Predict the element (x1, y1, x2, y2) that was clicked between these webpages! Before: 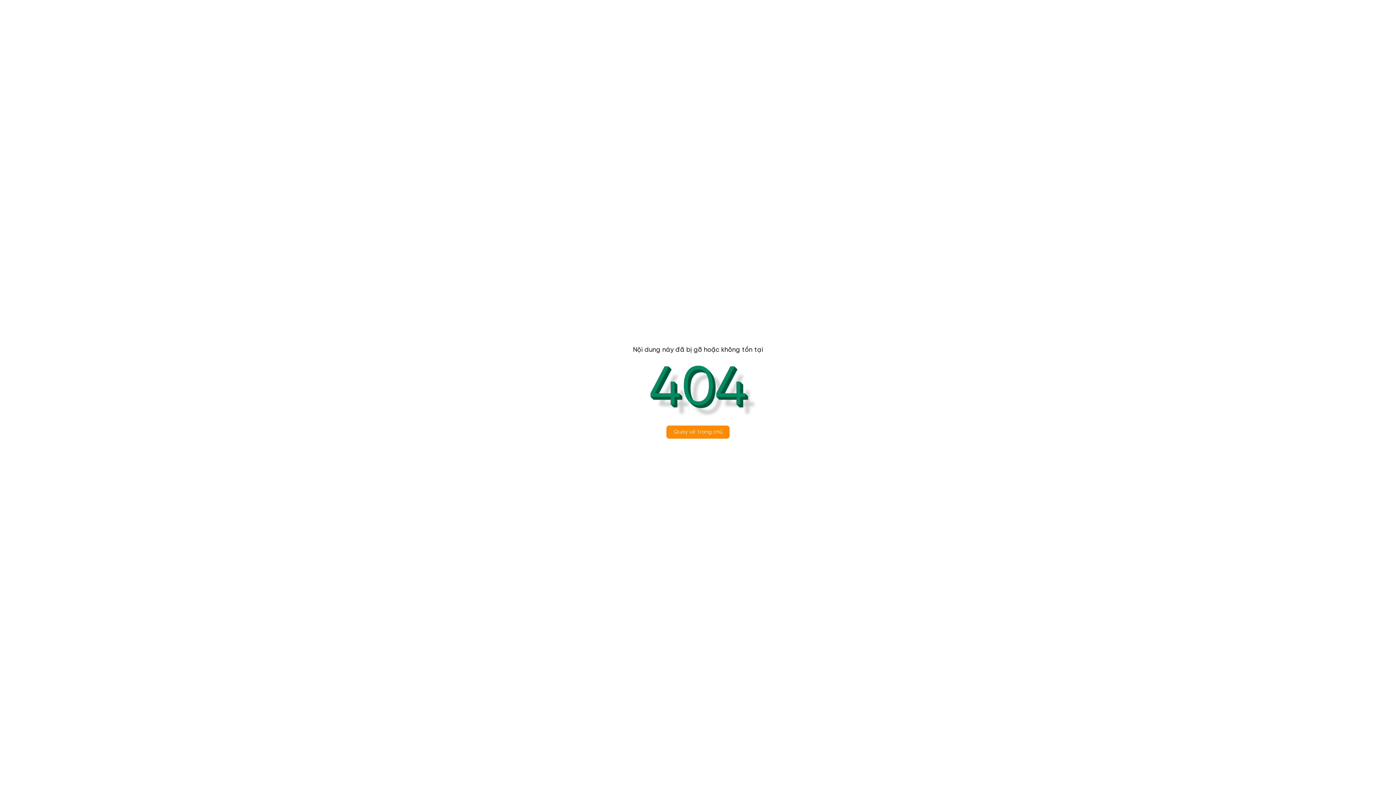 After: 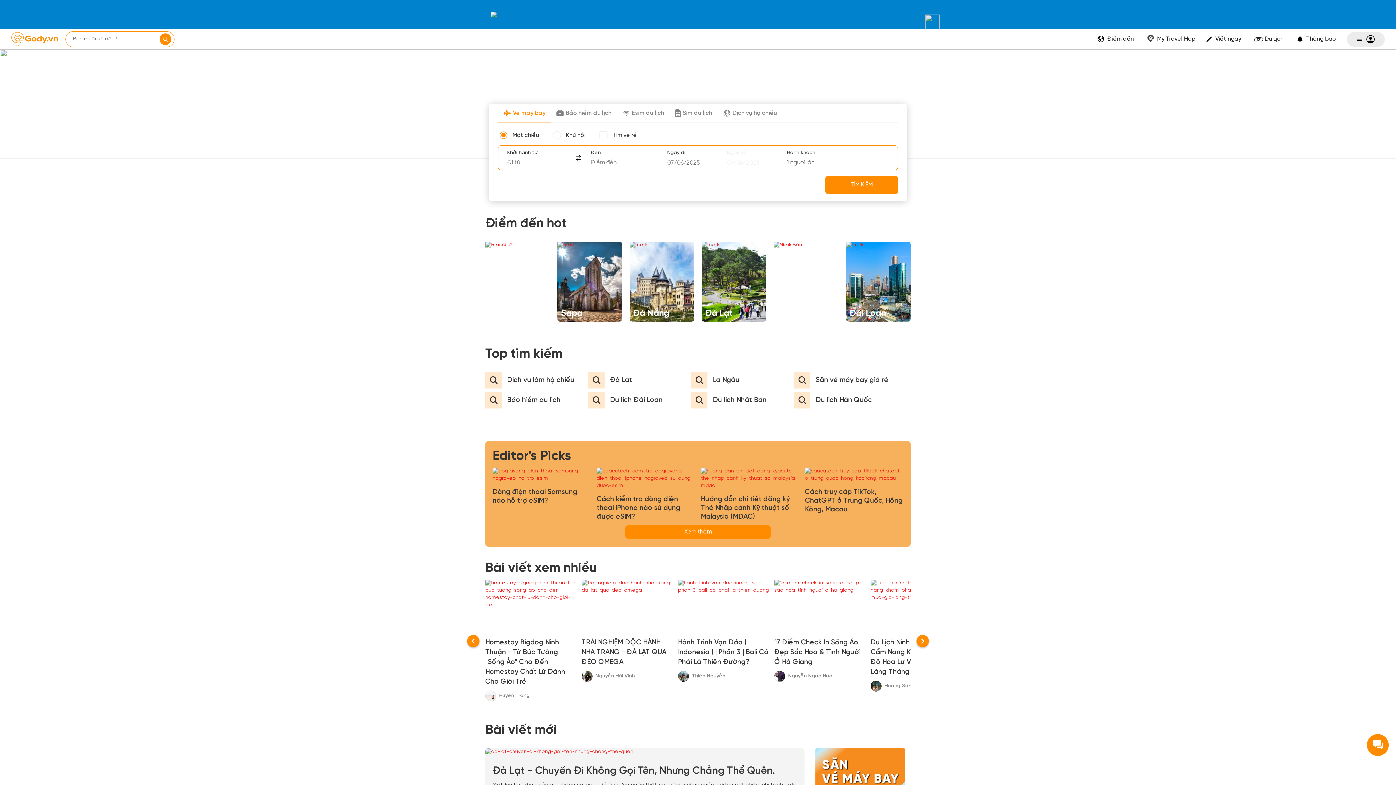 Action: bbox: (666, 425, 729, 438) label: Quay về trang chủ